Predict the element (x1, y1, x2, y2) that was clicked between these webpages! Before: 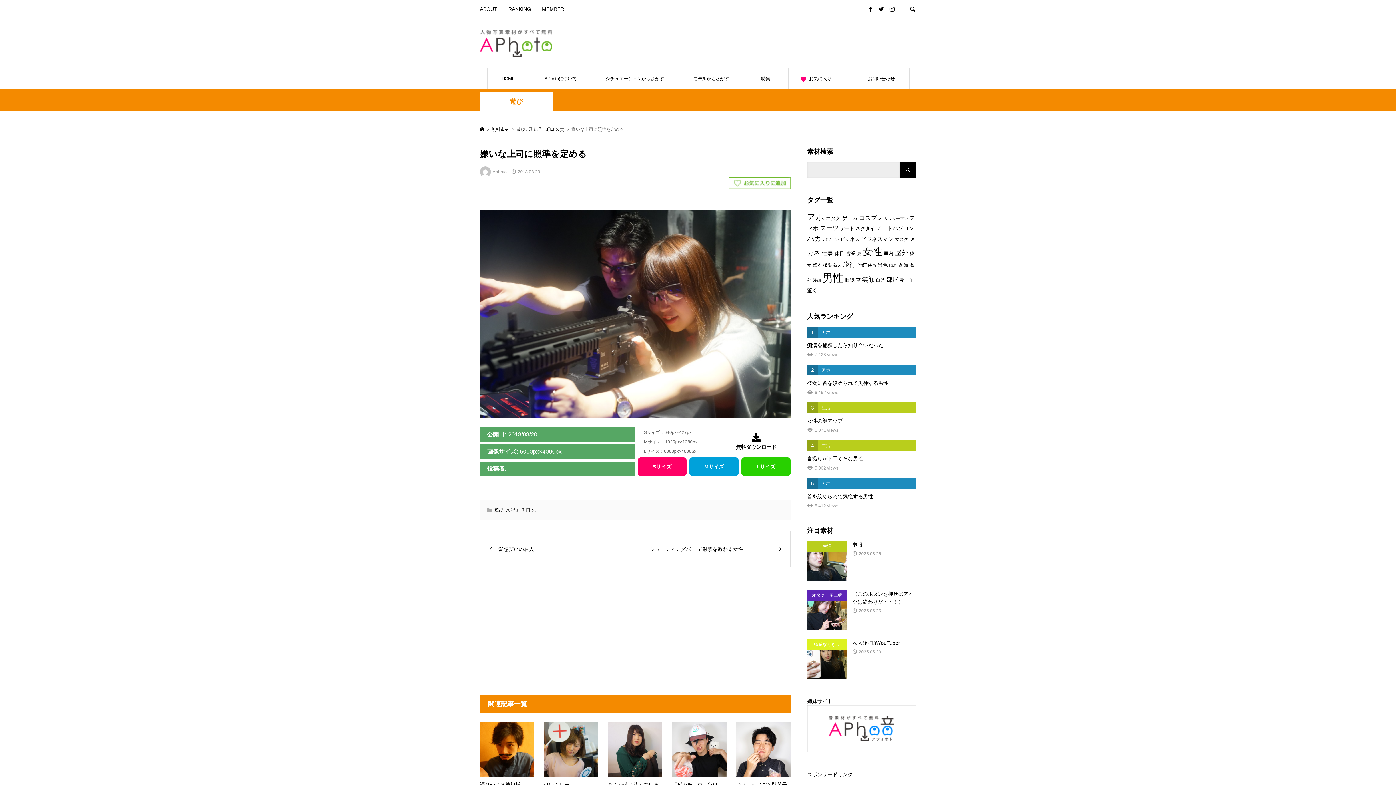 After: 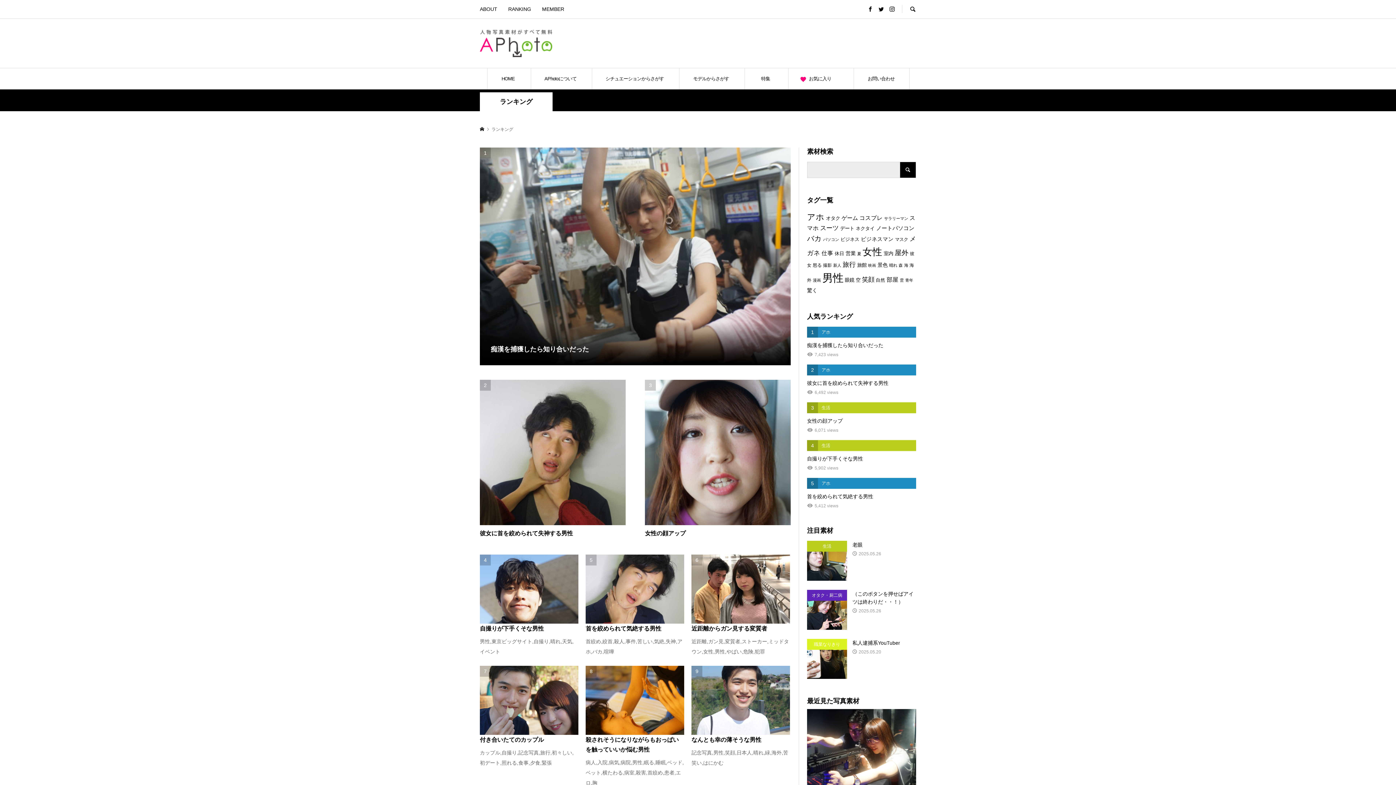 Action: label: RANKING bbox: (502, 0, 536, 18)